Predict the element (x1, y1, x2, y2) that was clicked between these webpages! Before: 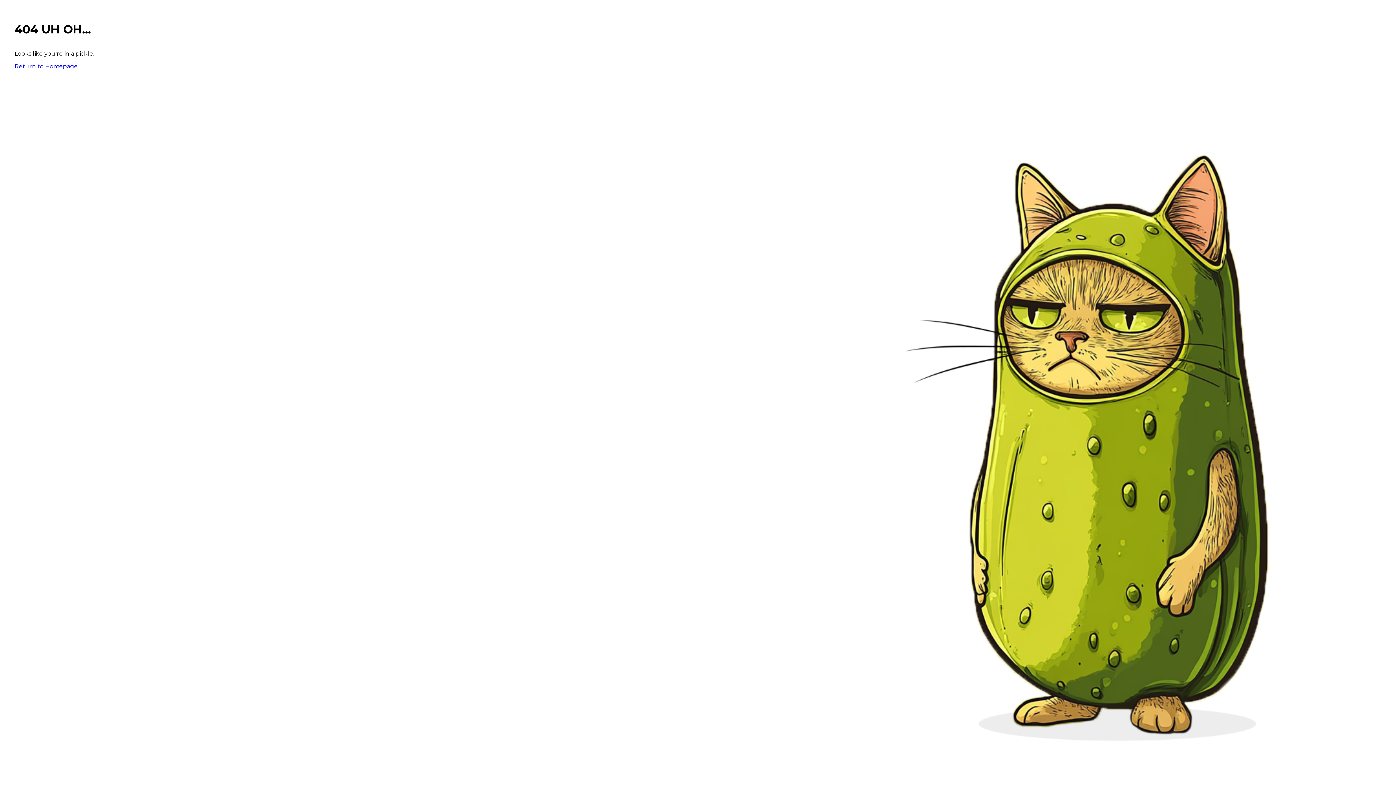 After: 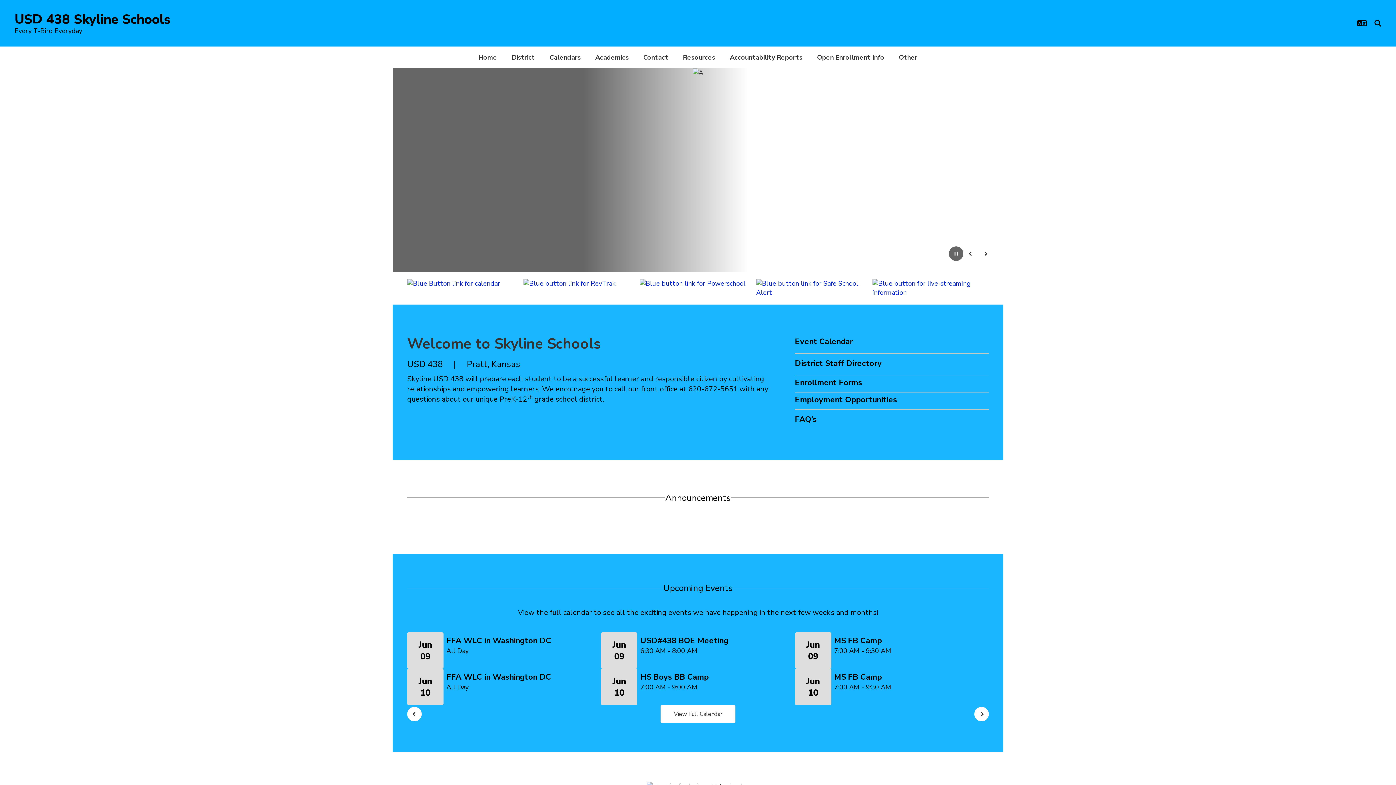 Action: label: Return to Homepage bbox: (14, 62, 77, 69)